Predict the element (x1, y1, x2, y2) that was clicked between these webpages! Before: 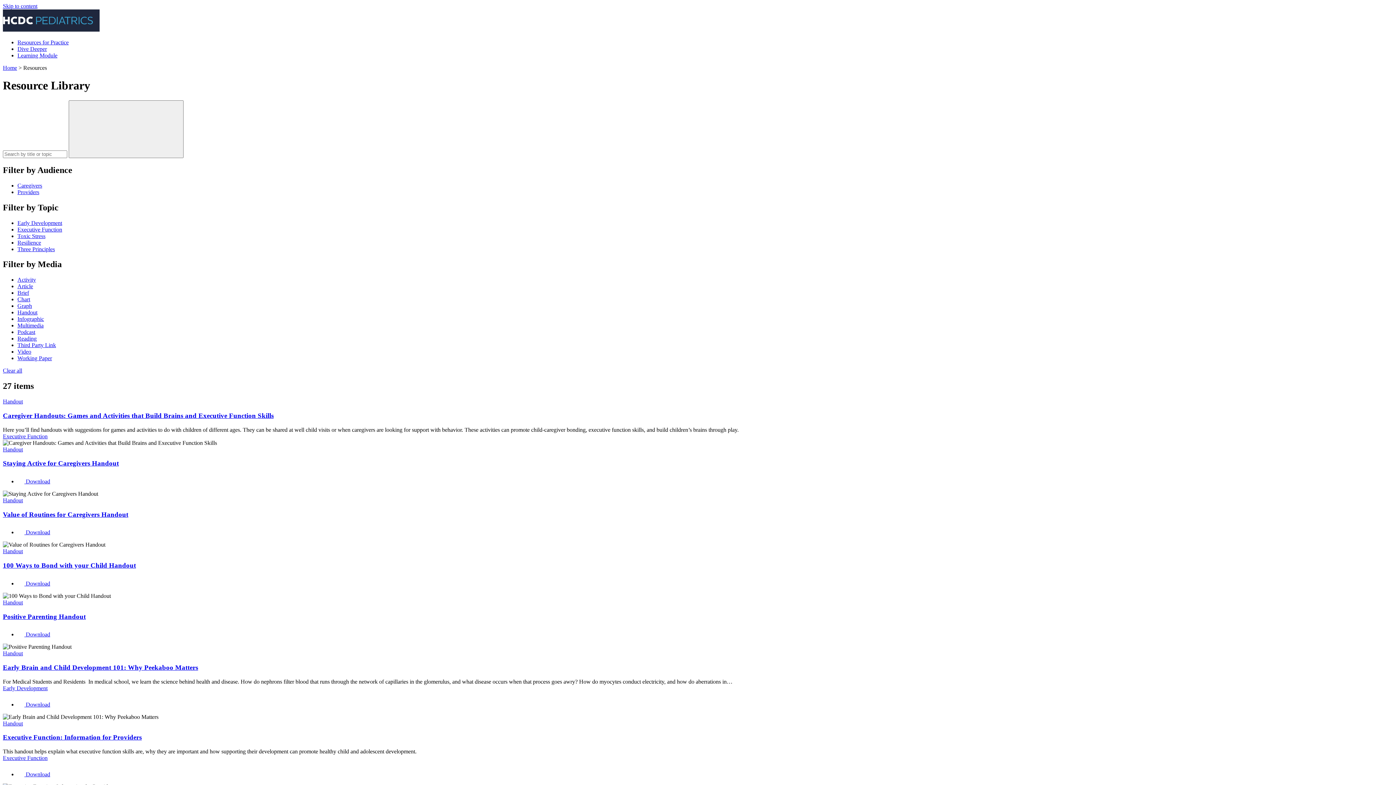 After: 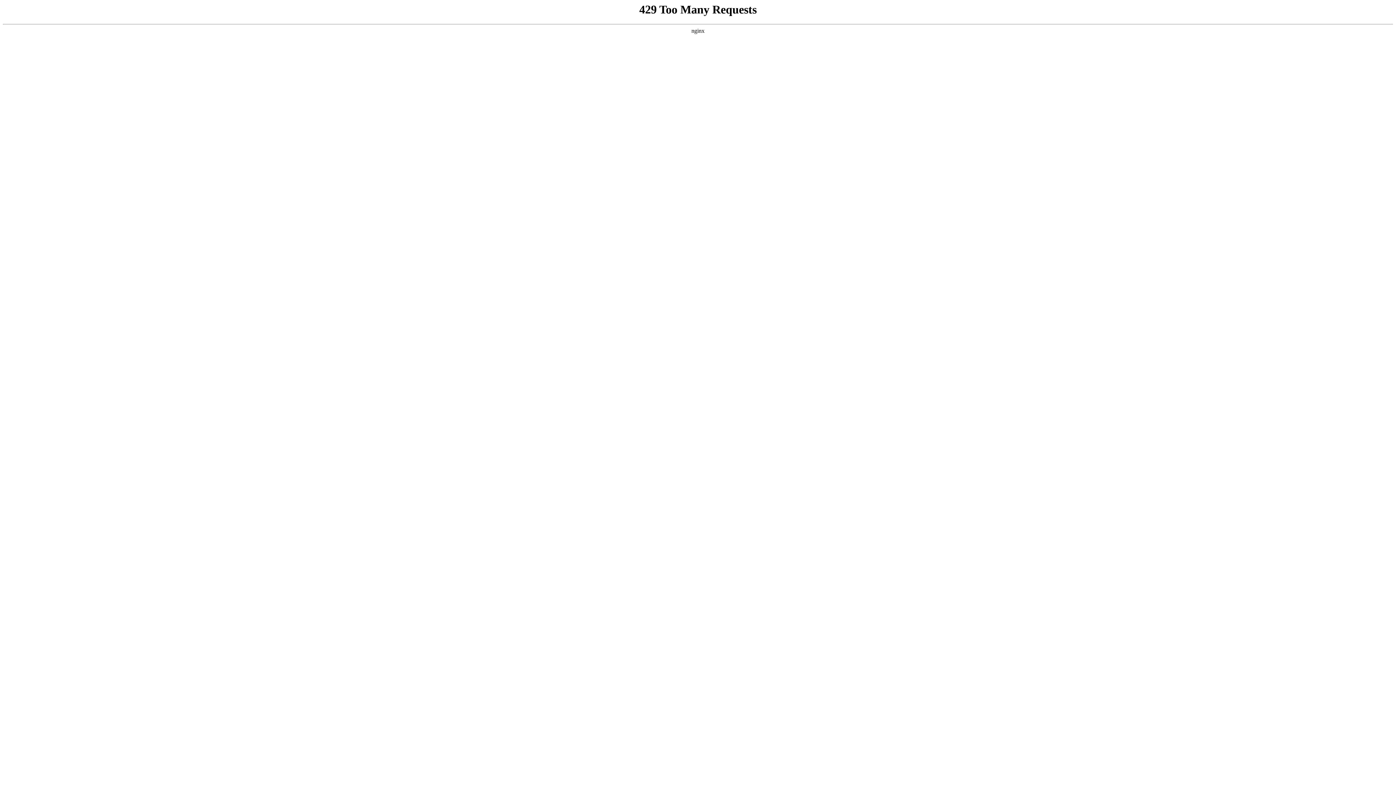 Action: bbox: (17, 322, 43, 328) label: Multimedia